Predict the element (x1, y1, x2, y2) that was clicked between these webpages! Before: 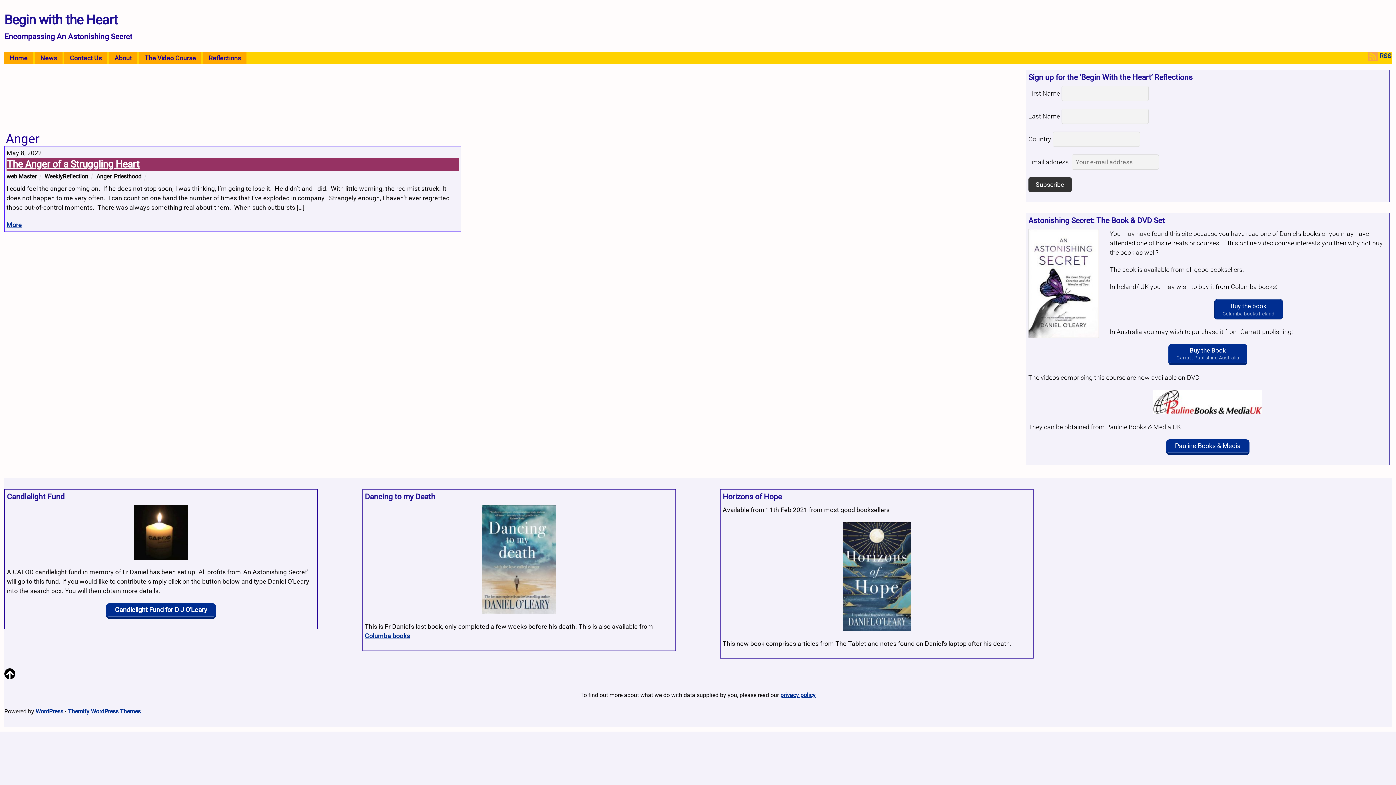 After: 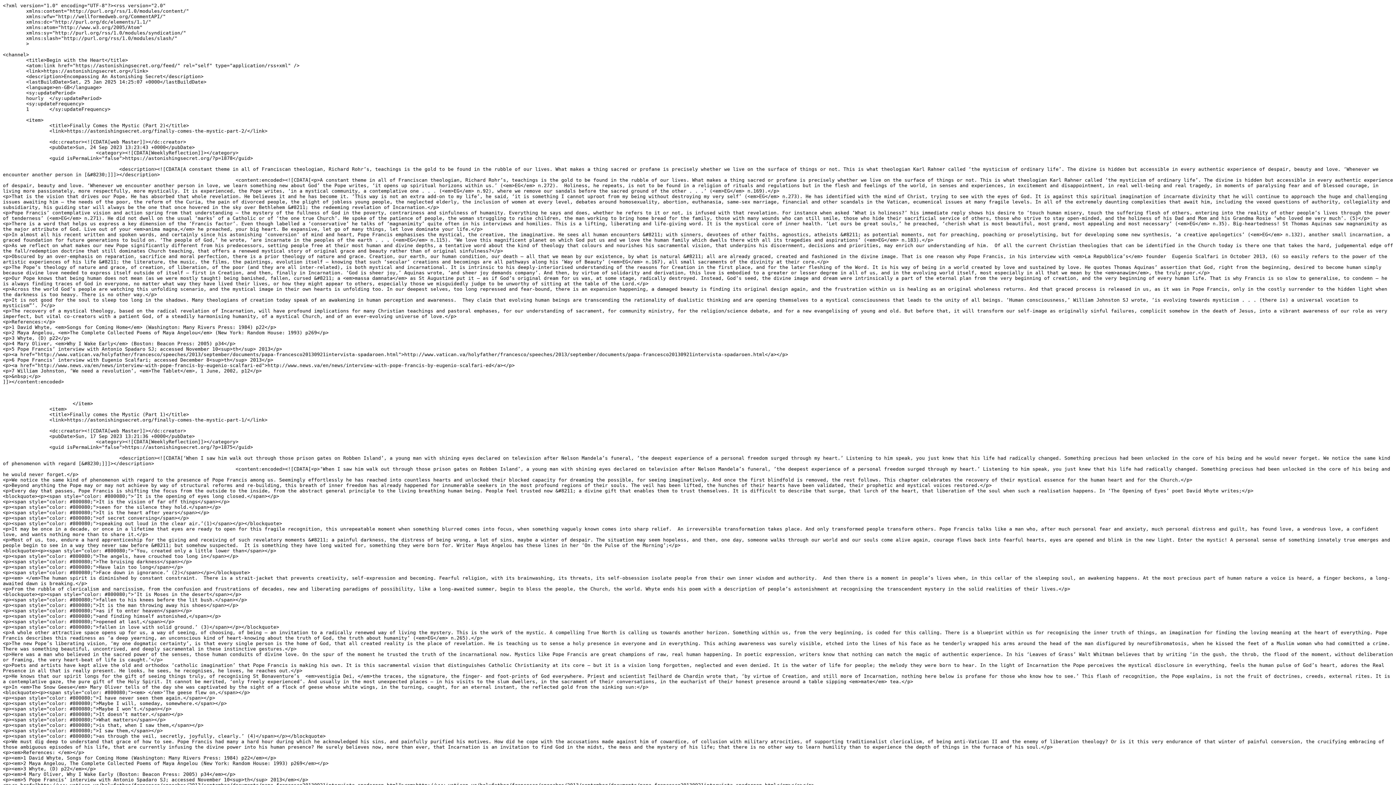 Action: bbox: (1368, 50, 1392, 62) label: RSS